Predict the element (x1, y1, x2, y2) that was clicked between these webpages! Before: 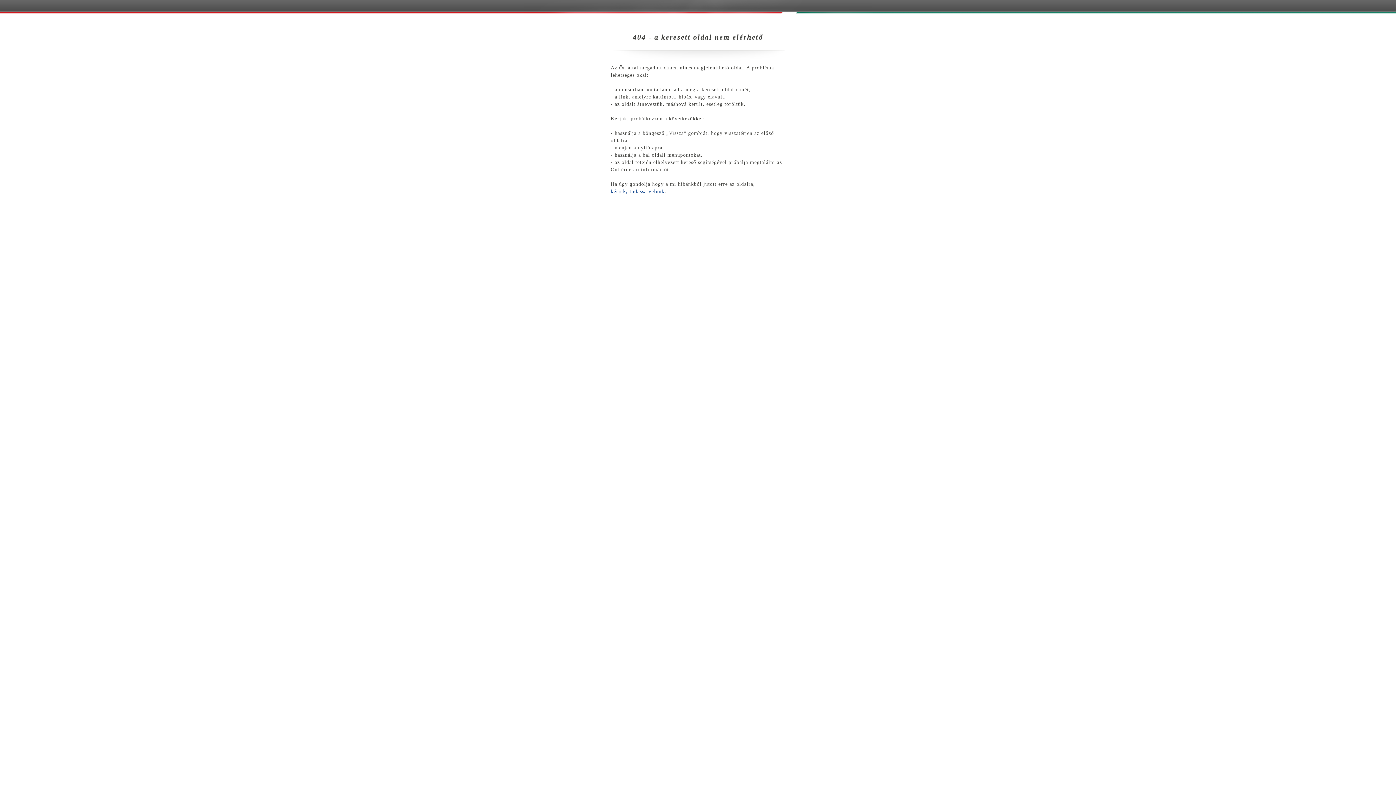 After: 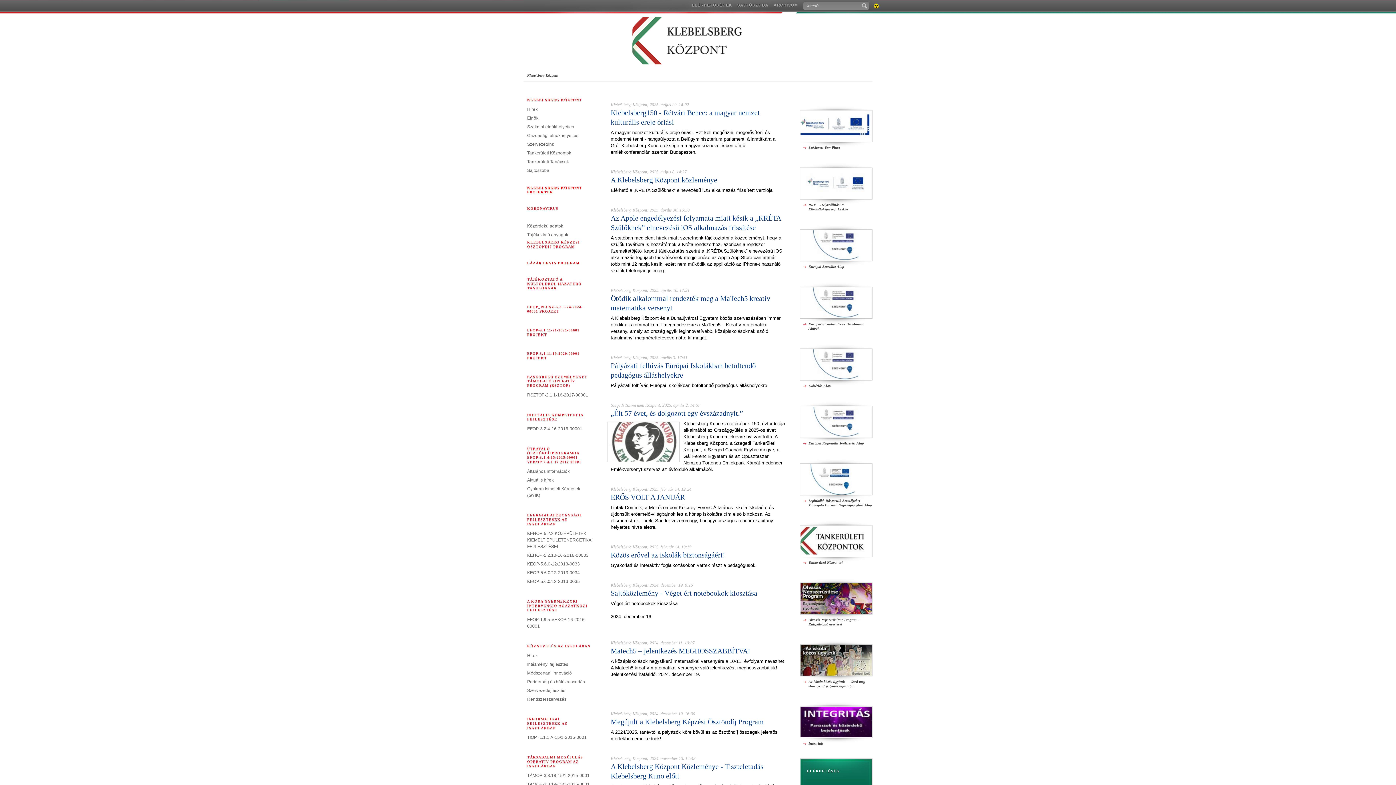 Action: label: nyitólapra bbox: (638, 145, 662, 150)